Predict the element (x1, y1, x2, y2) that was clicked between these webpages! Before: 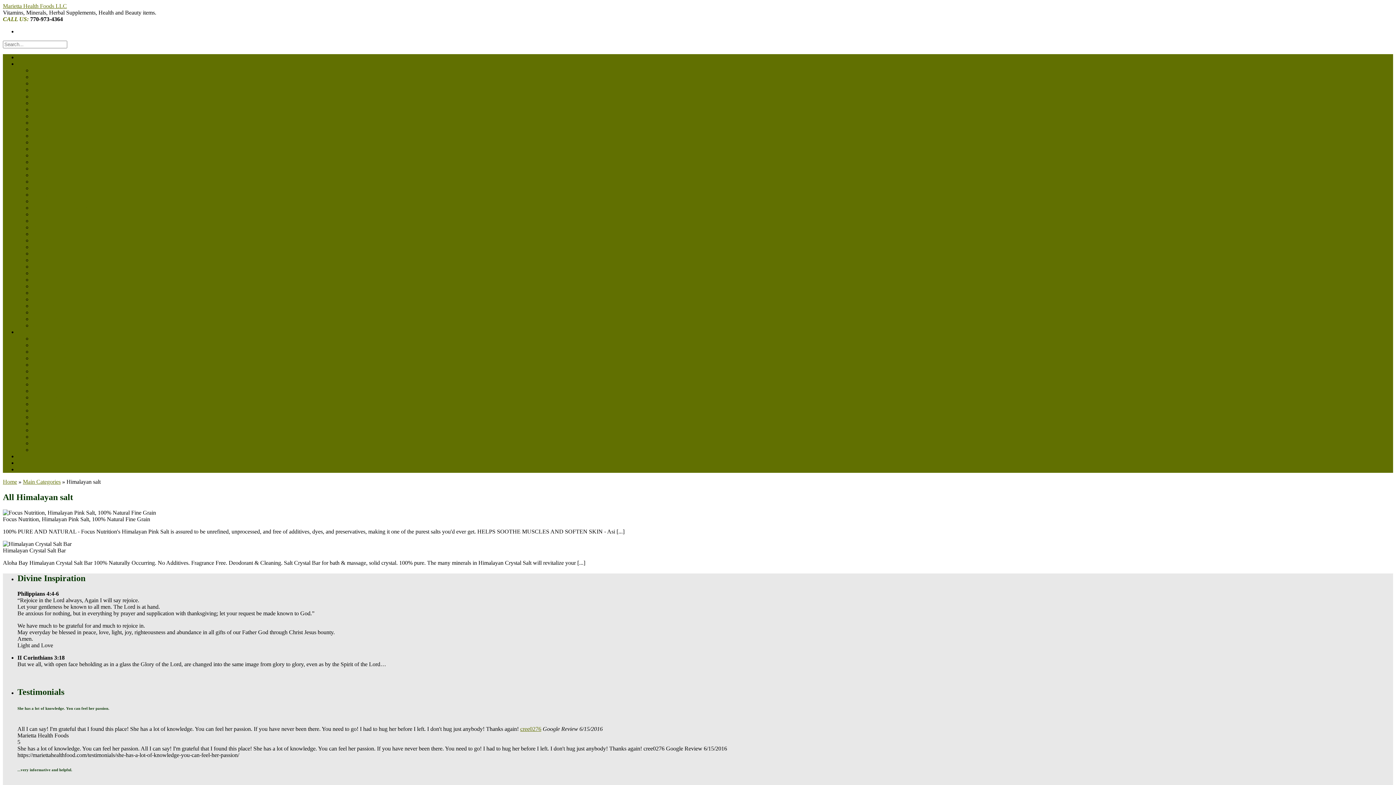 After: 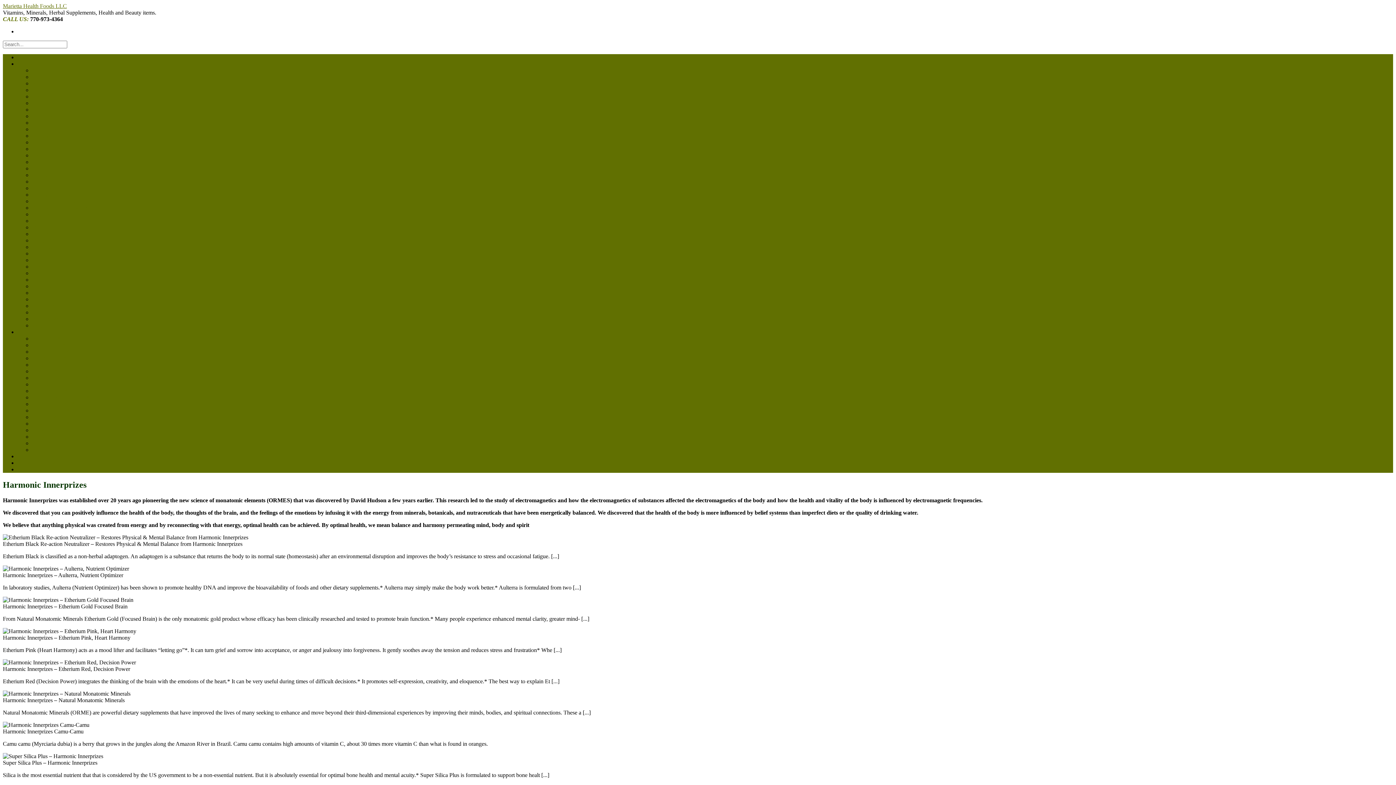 Action: bbox: (32, 374, 163, 381) label: Harmonic Innerprizes ™ – MONATOMIC ELEMENTS